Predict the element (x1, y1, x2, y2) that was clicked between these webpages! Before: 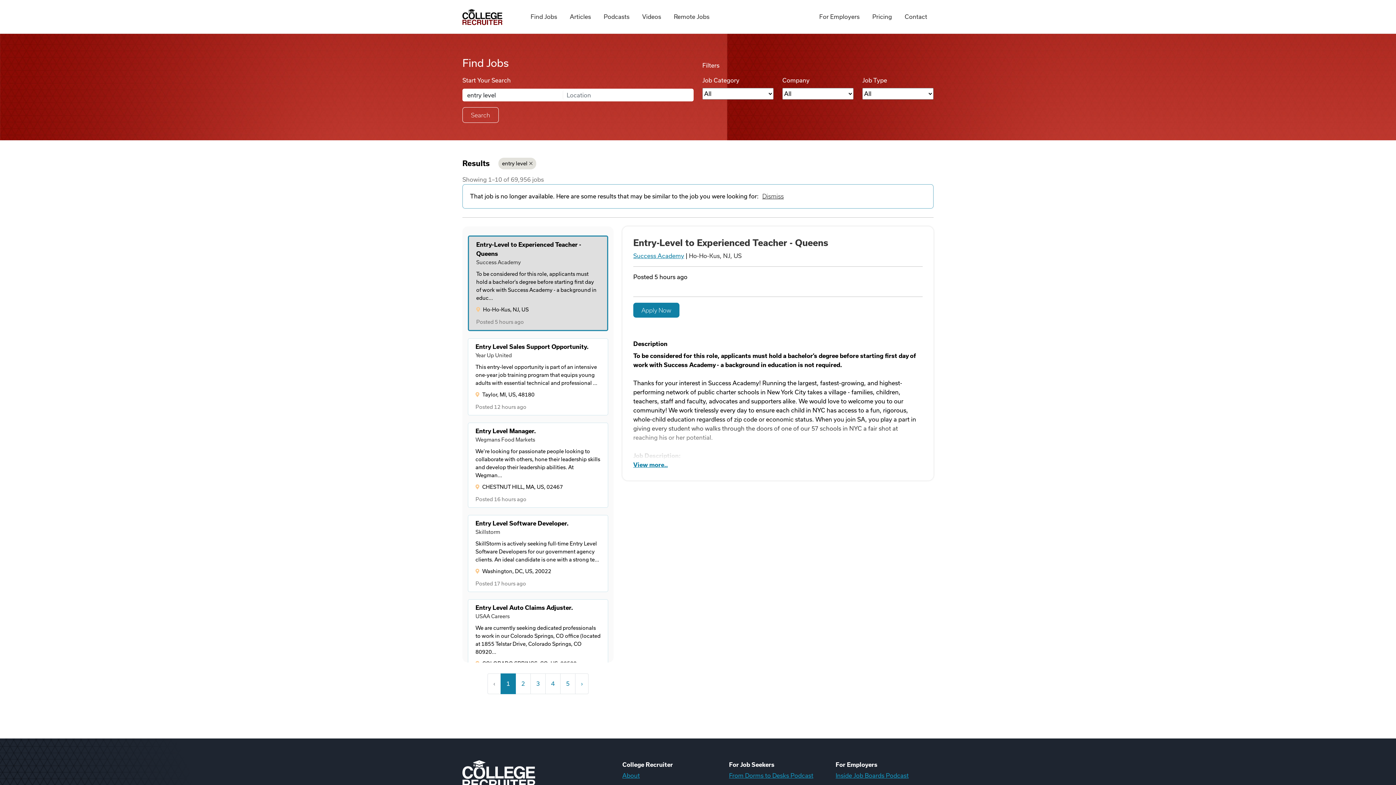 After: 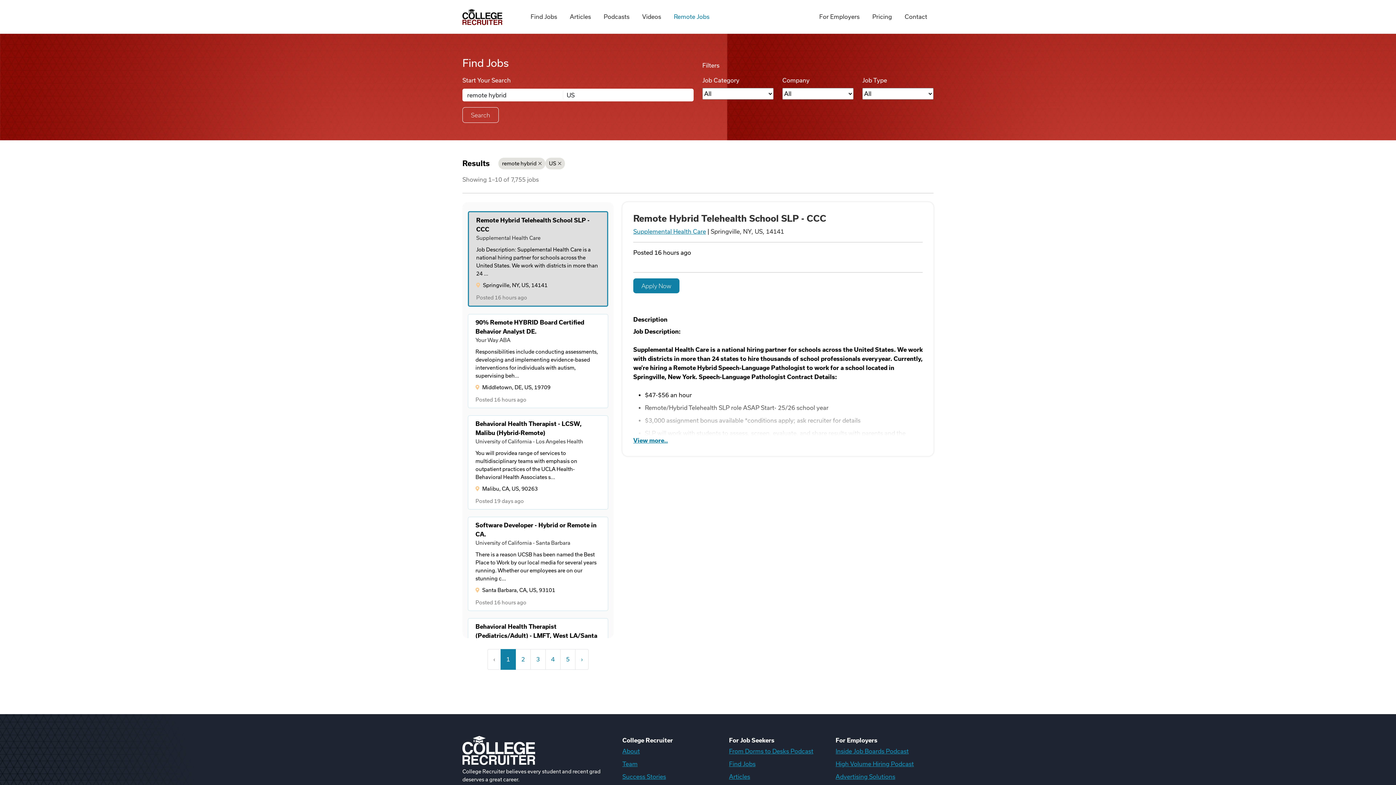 Action: label: Remote Jobs bbox: (667, 4, 716, 29)